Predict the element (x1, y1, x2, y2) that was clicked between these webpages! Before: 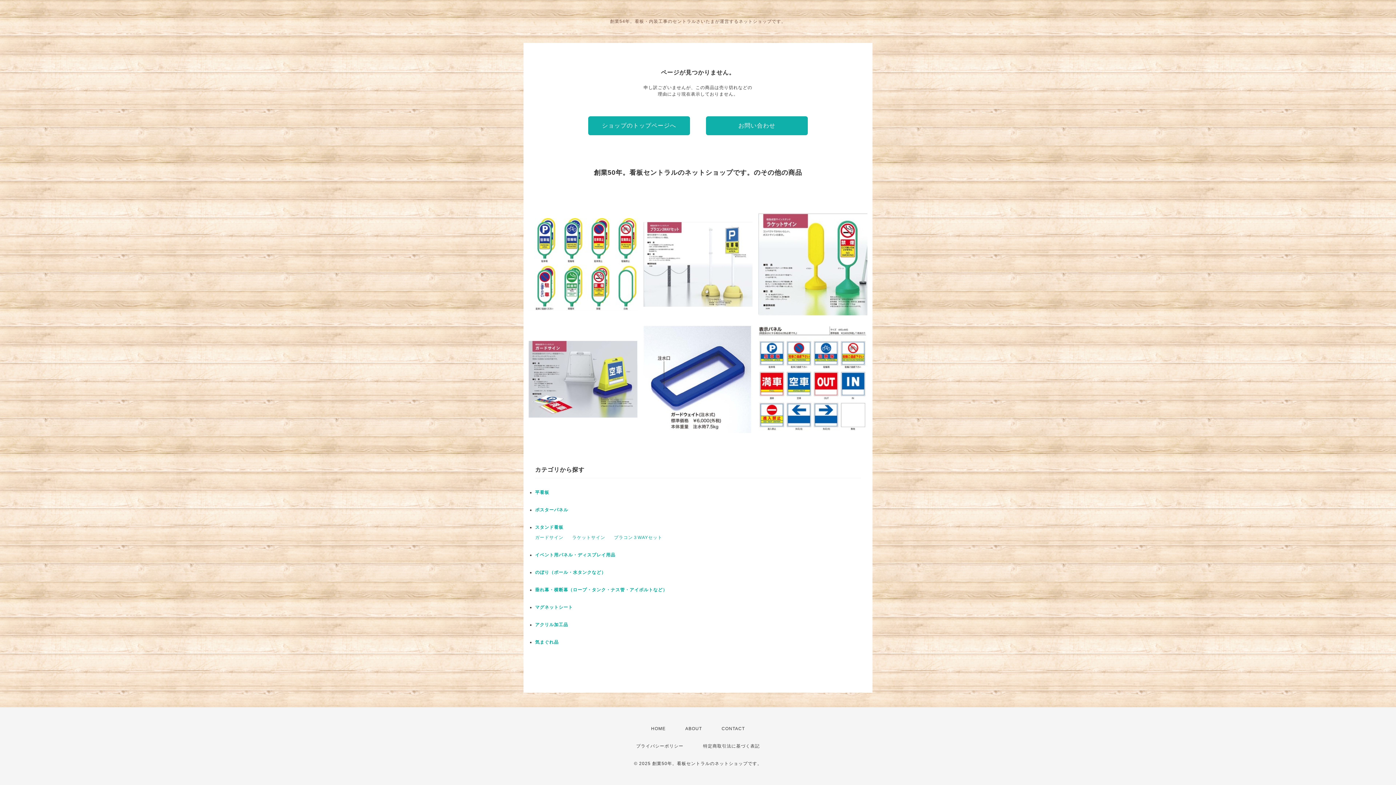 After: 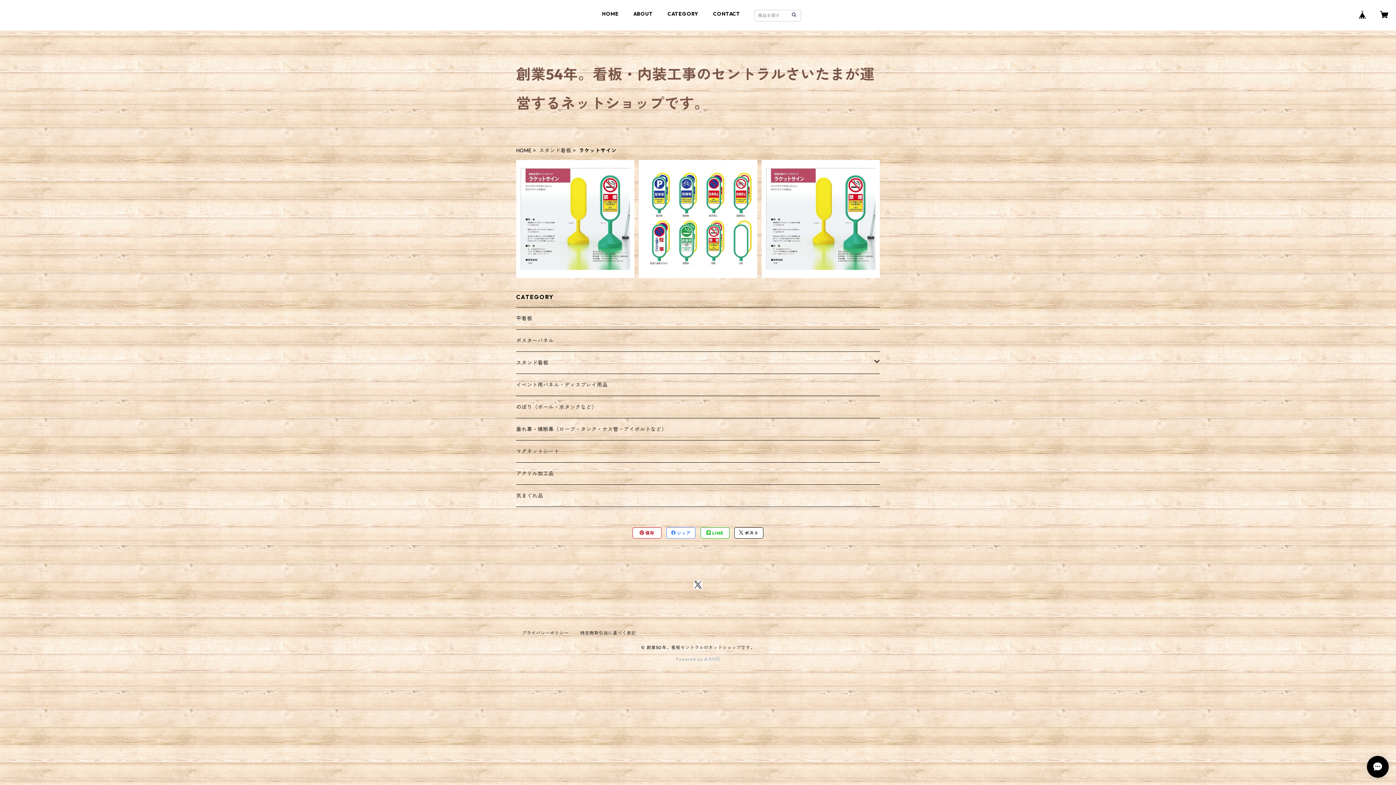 Action: label: ラケットサイン bbox: (572, 535, 605, 540)